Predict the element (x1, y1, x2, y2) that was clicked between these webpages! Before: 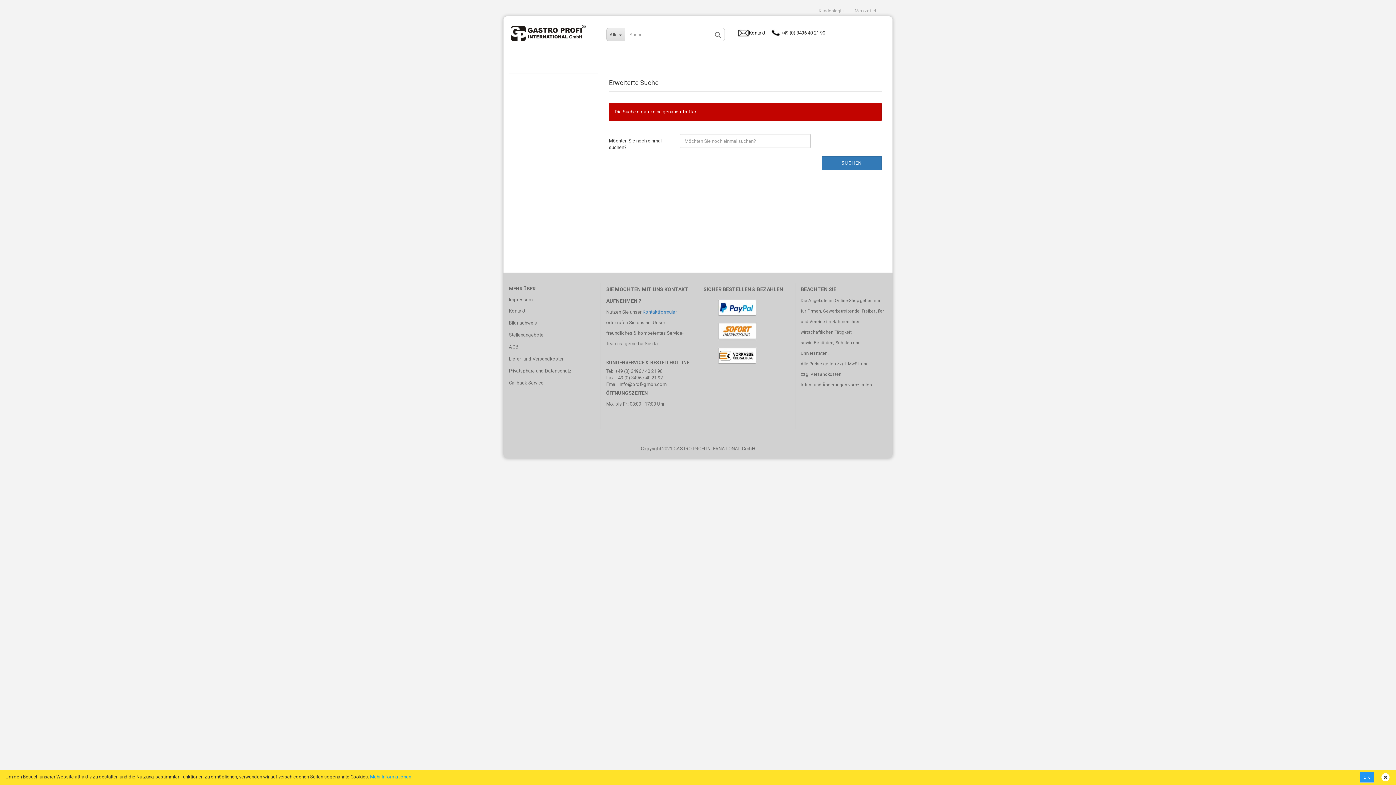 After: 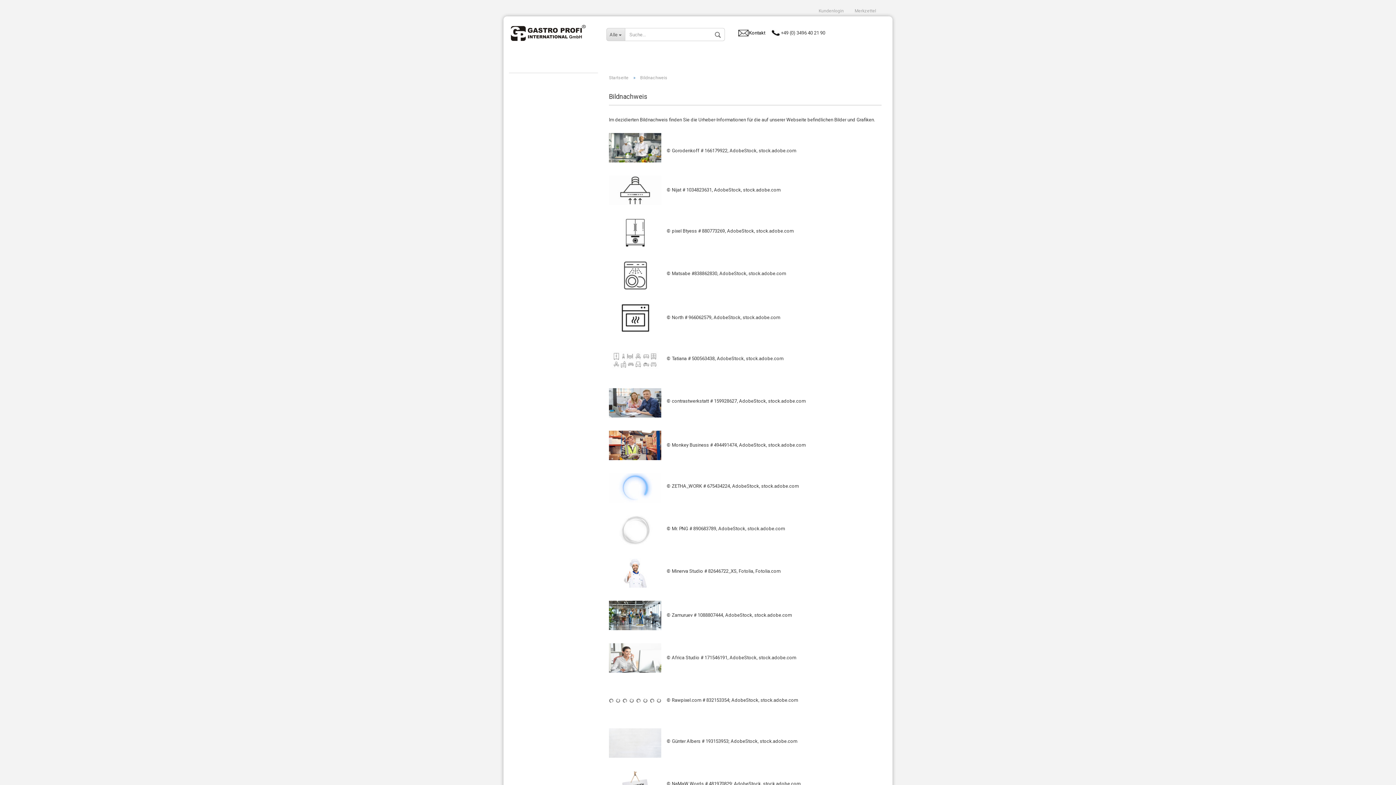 Action: label: Bildnachweis bbox: (509, 317, 595, 328)